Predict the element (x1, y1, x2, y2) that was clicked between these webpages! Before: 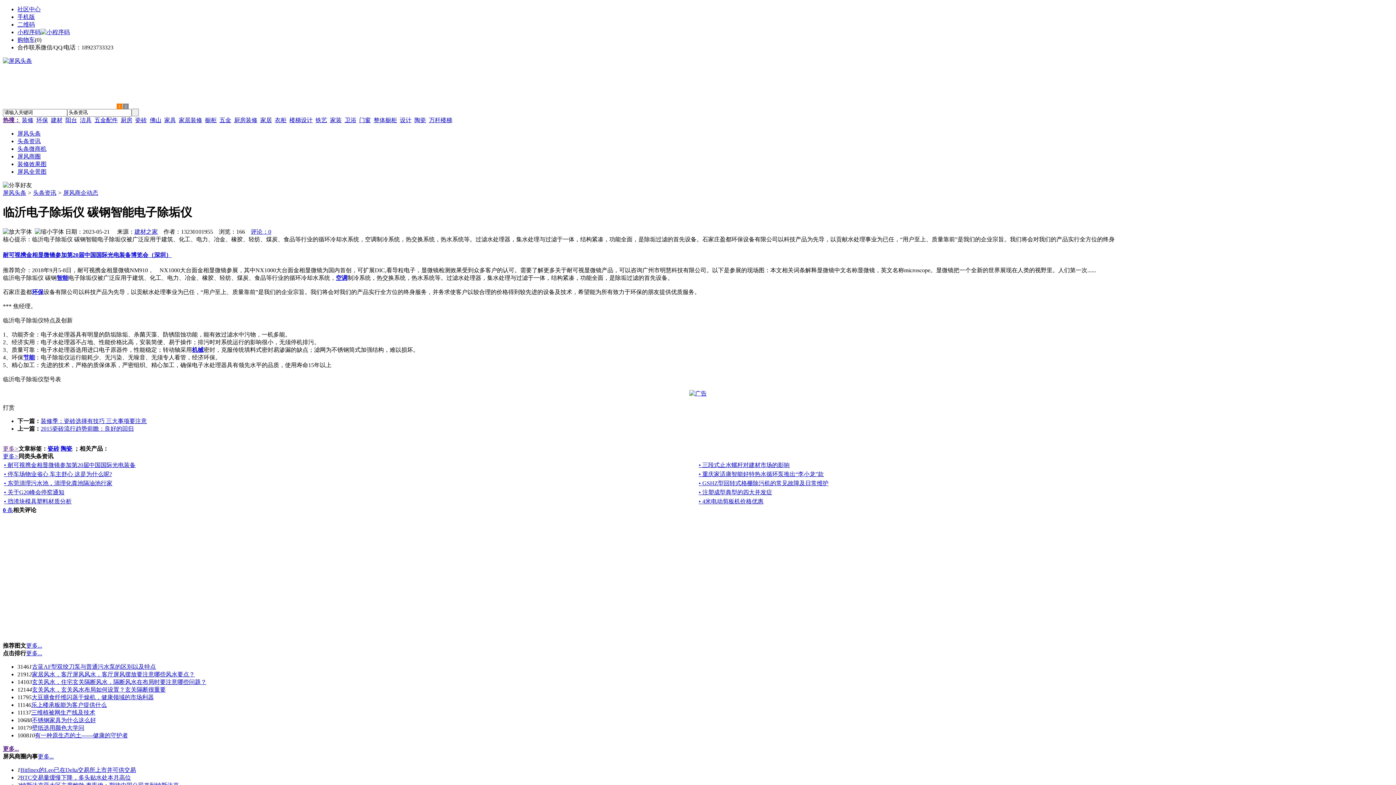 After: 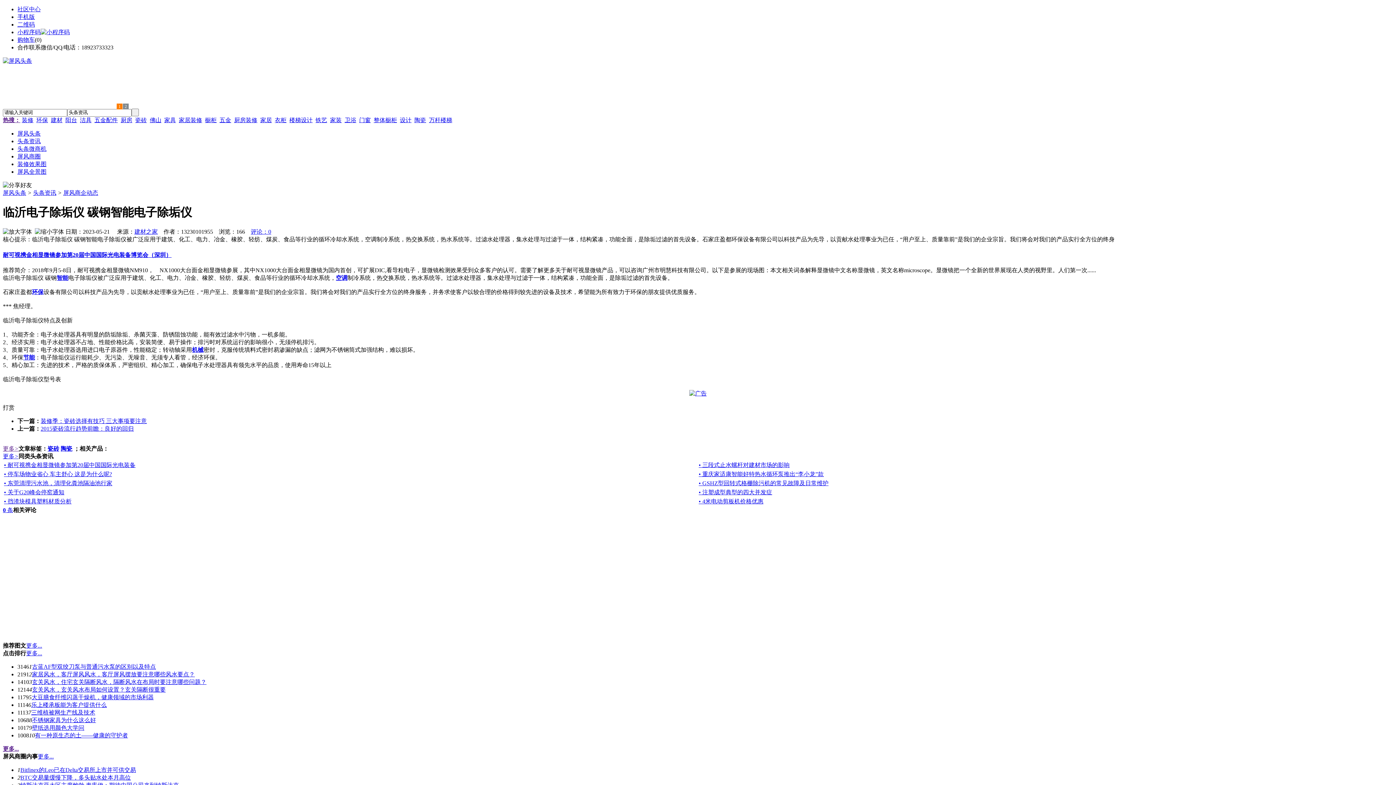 Action: label: 小程序码 bbox: (17, 29, 69, 35)